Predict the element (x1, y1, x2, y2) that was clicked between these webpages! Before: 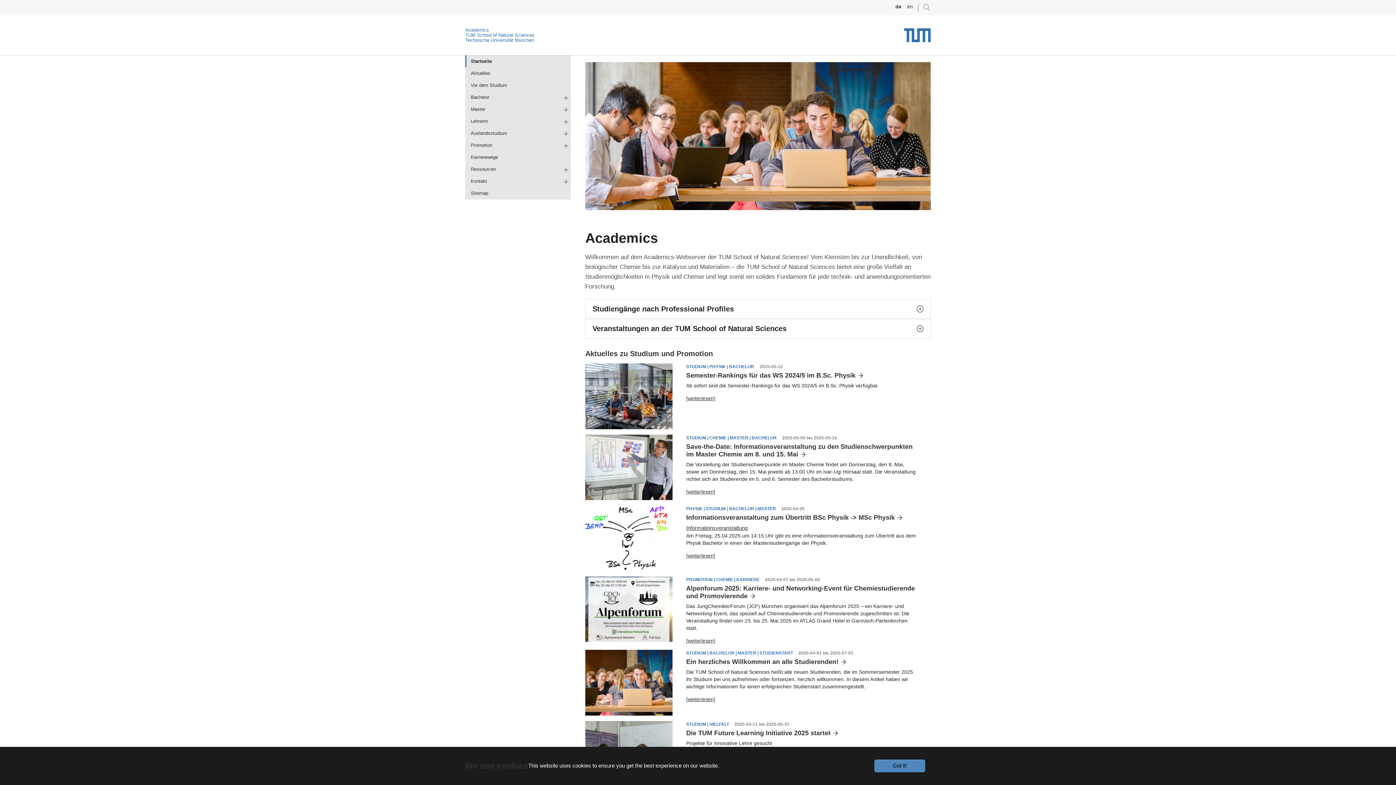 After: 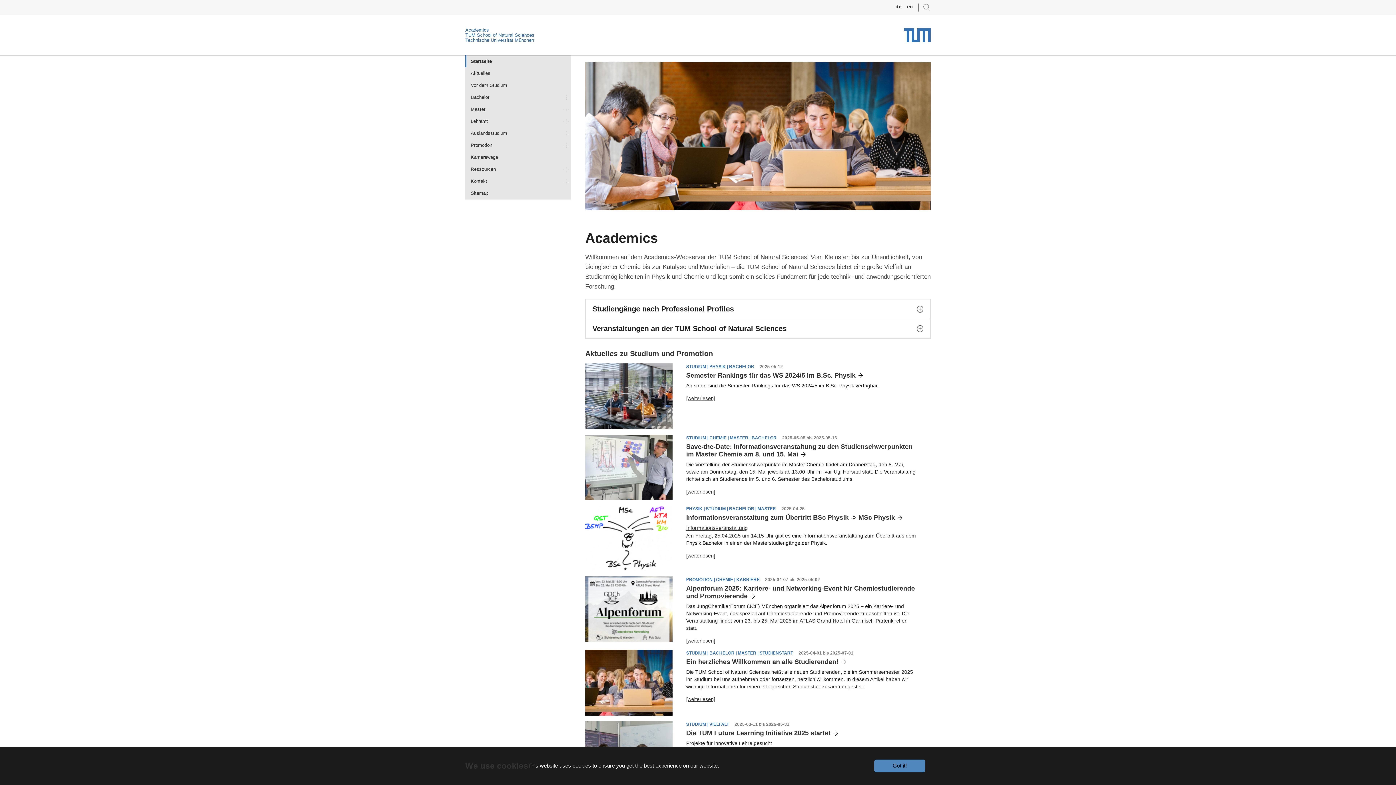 Action: bbox: (465, 37, 534, 42) label: Technische Universität München